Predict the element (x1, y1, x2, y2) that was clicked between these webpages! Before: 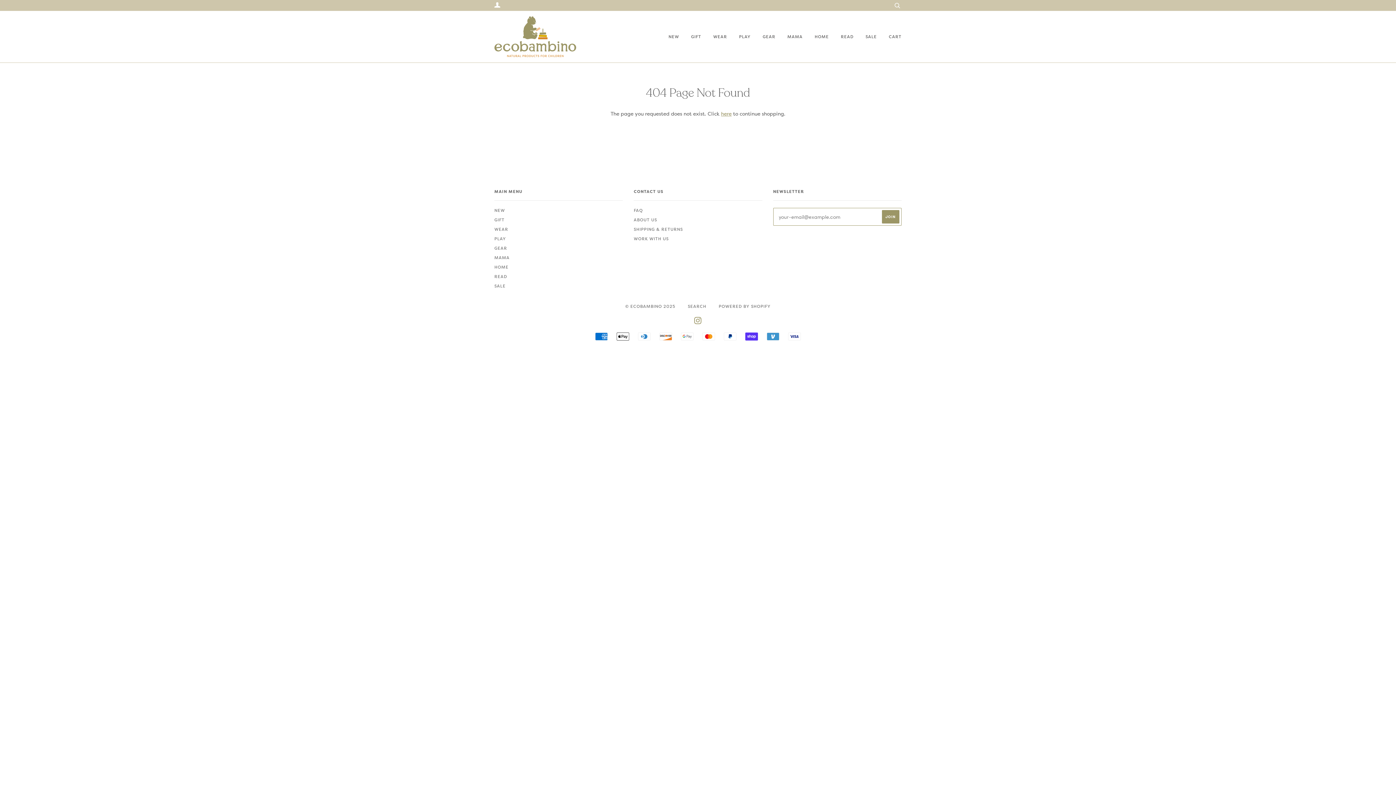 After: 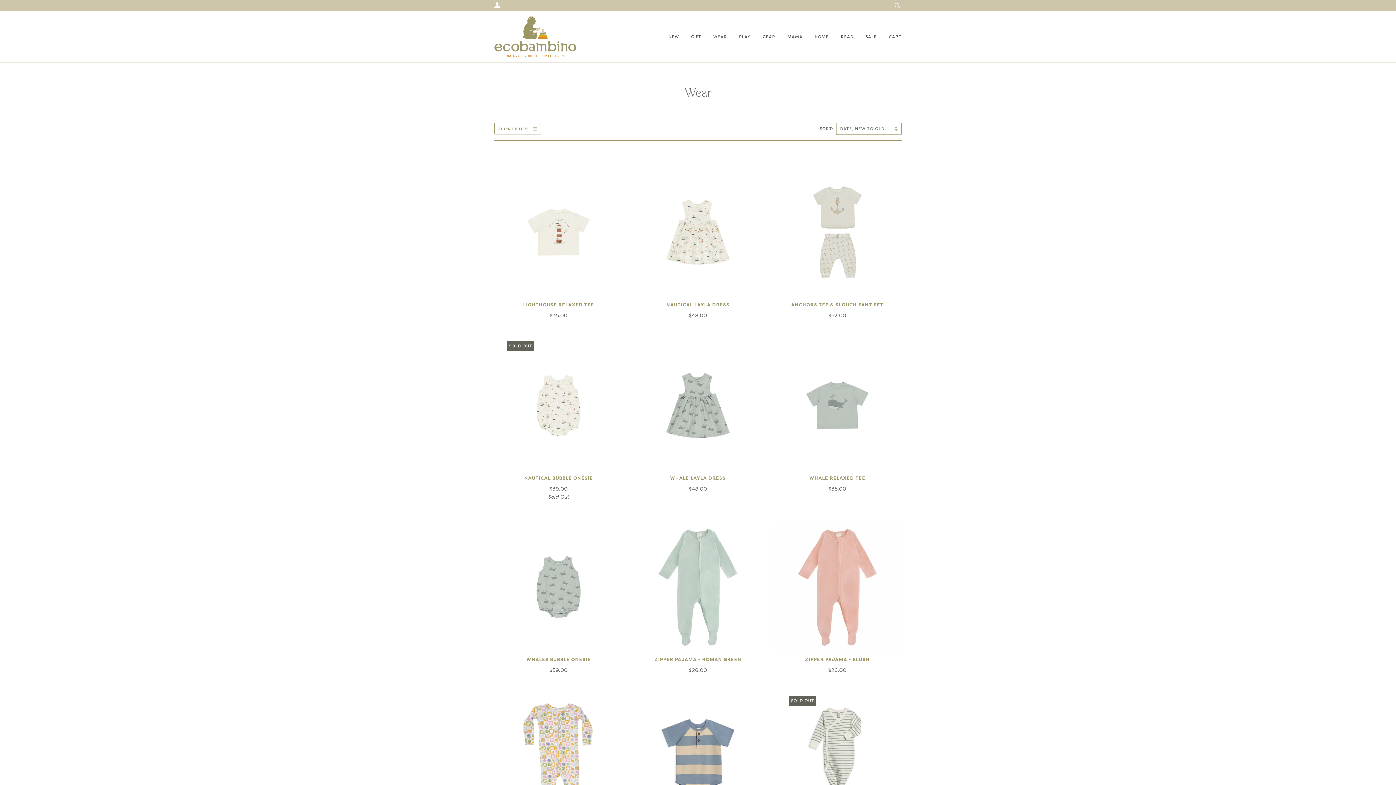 Action: label: WEAR bbox: (702, 26, 727, 47)